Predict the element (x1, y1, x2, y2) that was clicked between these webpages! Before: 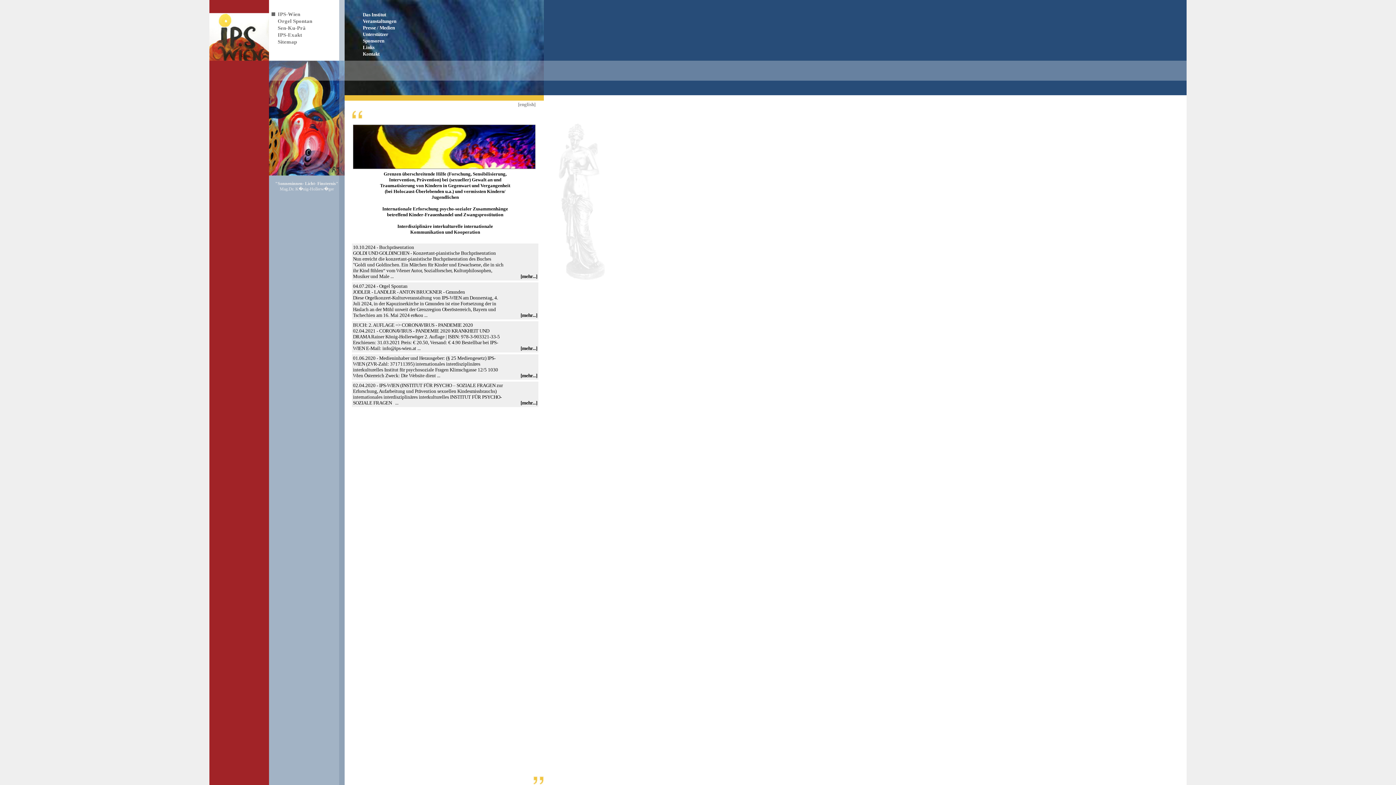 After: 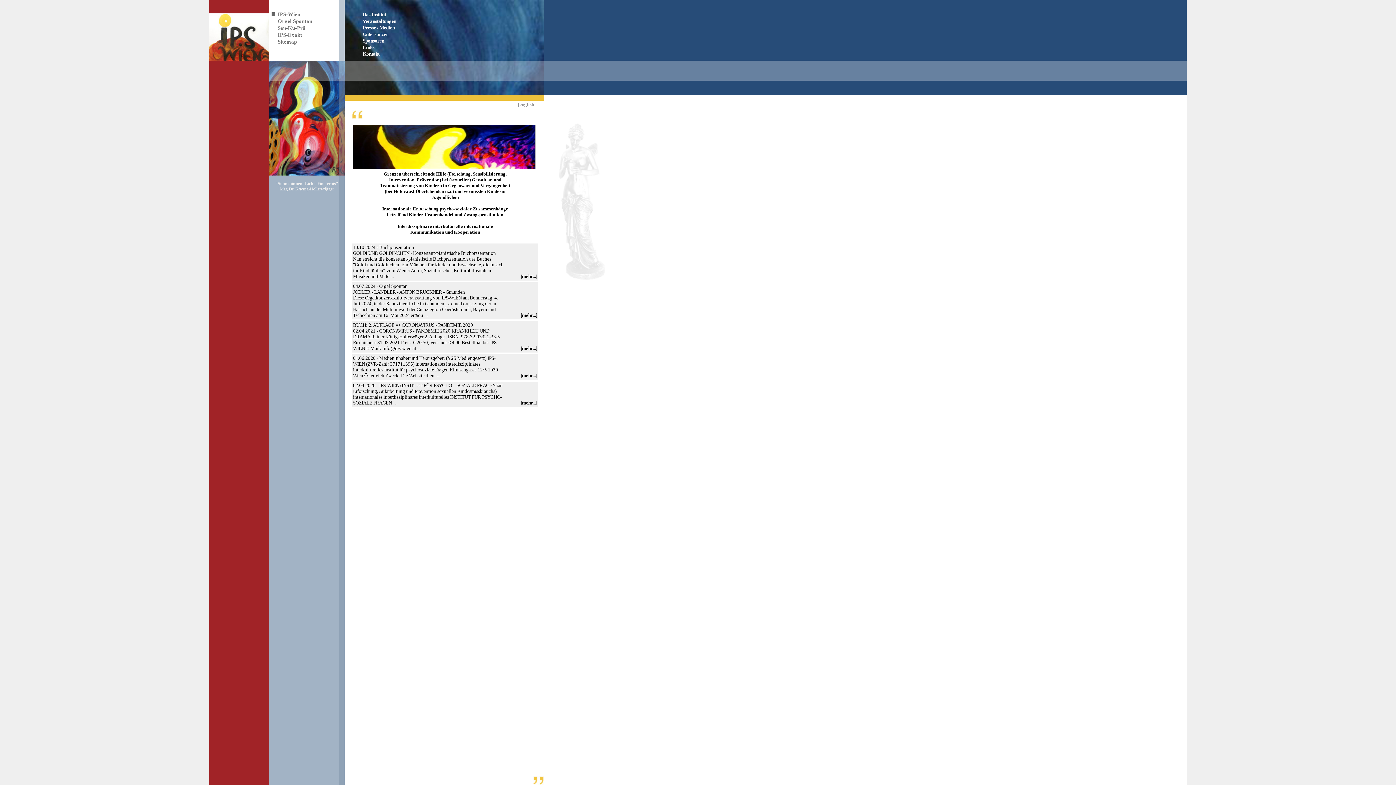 Action: bbox: (209, 55, 269, 61)